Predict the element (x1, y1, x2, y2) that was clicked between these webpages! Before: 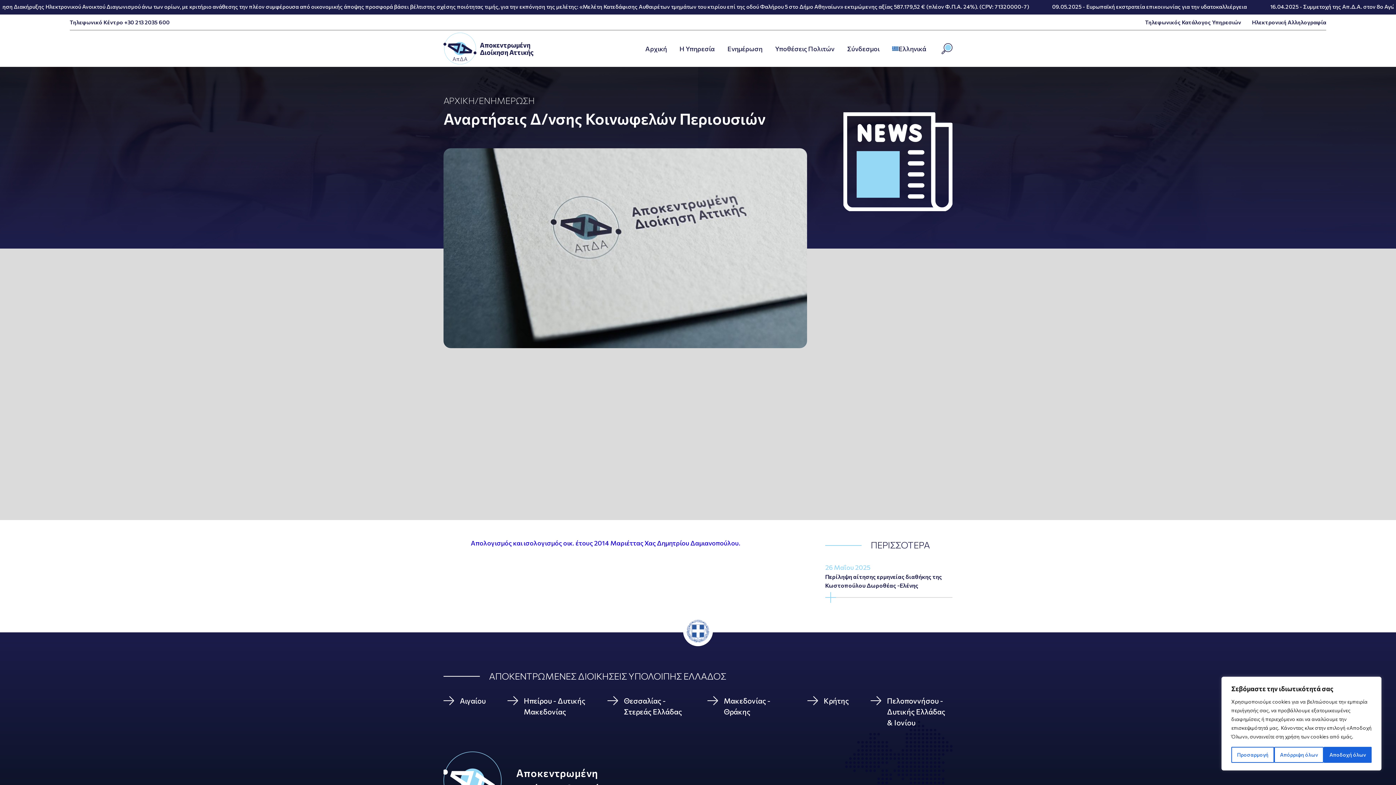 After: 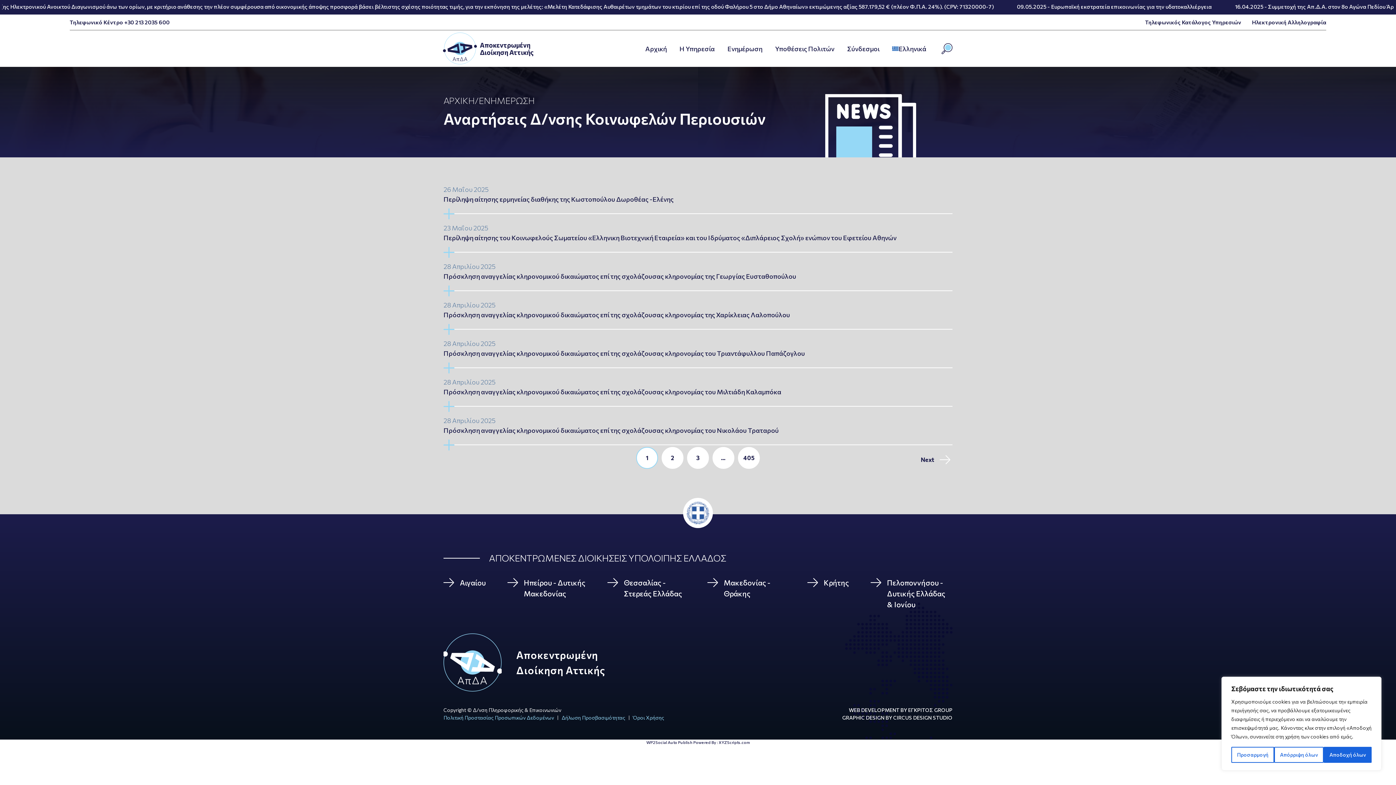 Action: bbox: (443, 107, 807, 148) label: Αναρτήσεις Δ/νσης Κοινωφελών Περιουσιών